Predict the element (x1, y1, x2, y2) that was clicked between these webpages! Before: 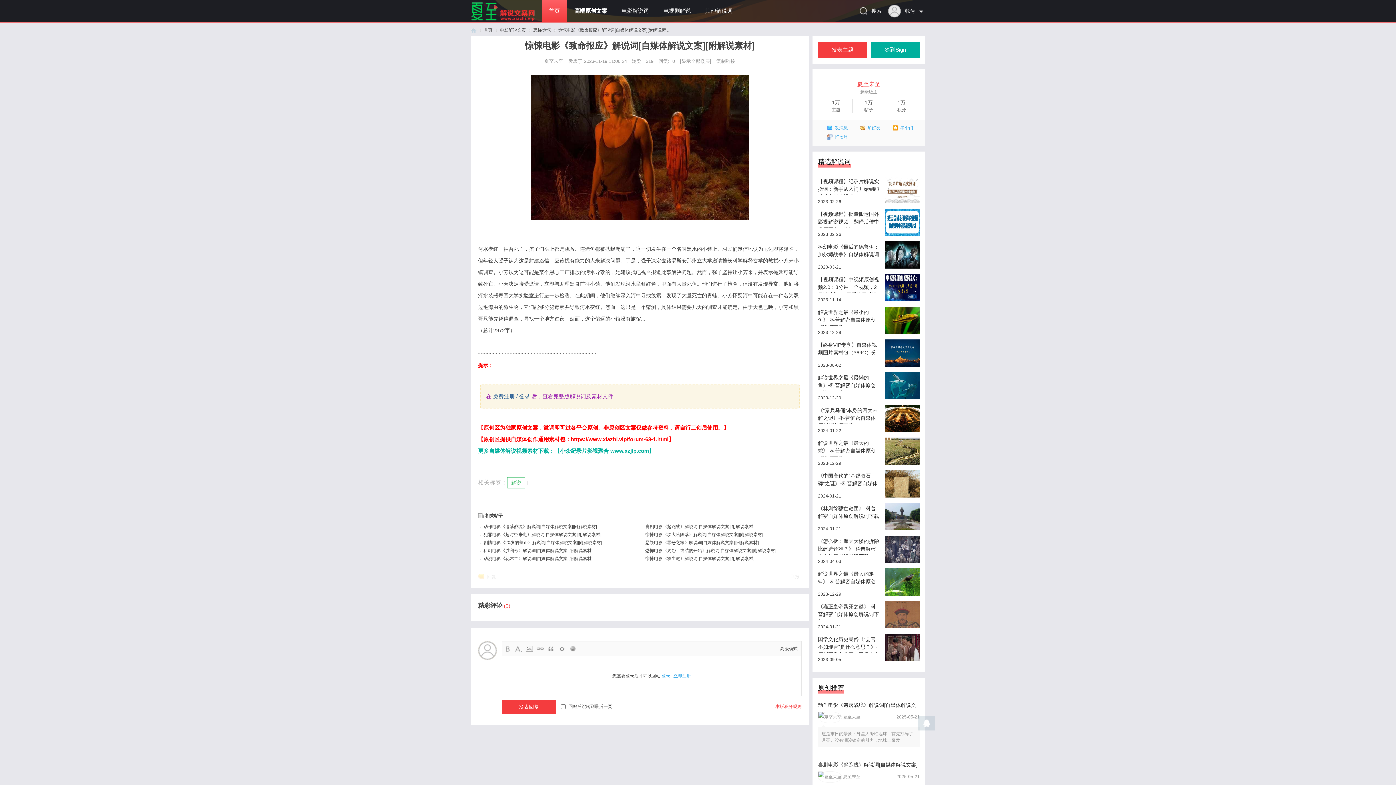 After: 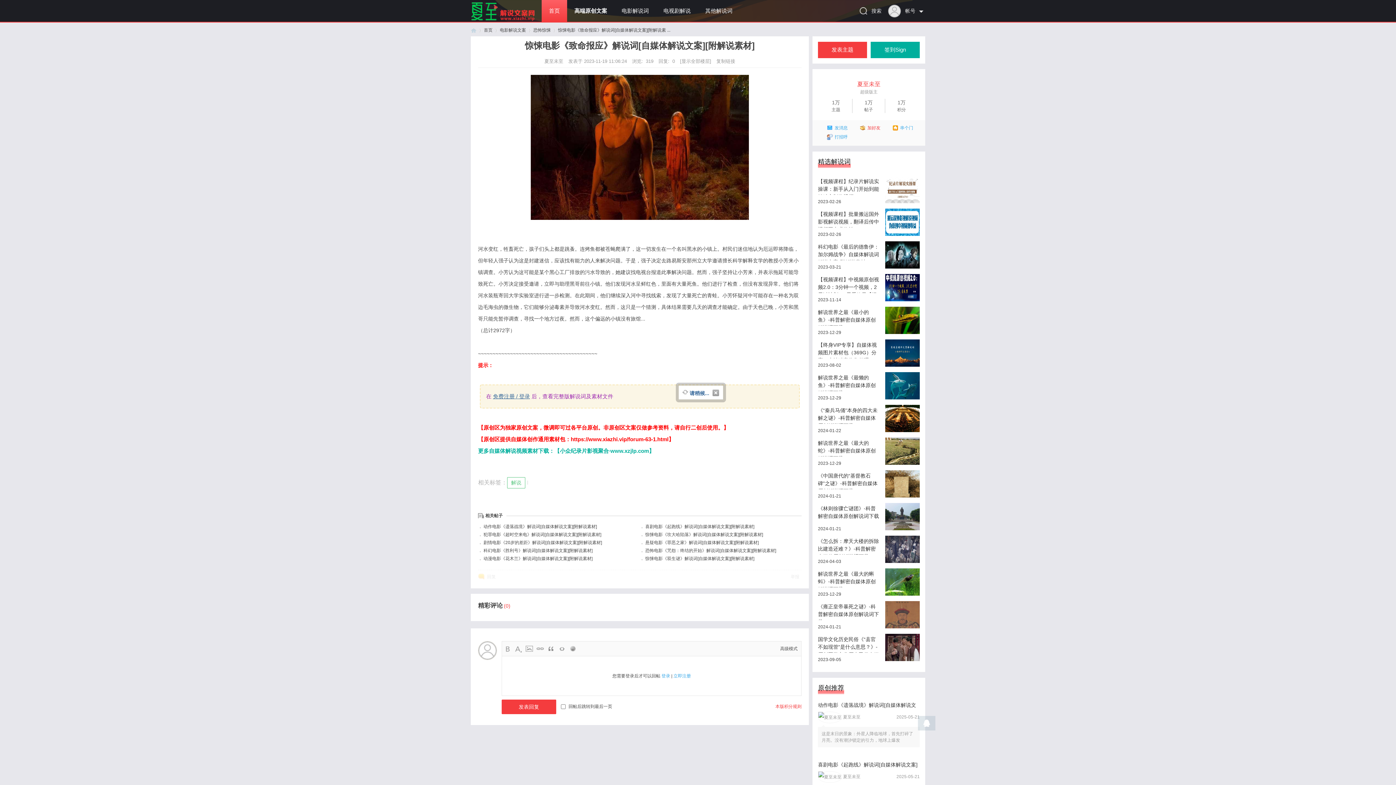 Action: label: 加好友 bbox: (867, 125, 880, 130)